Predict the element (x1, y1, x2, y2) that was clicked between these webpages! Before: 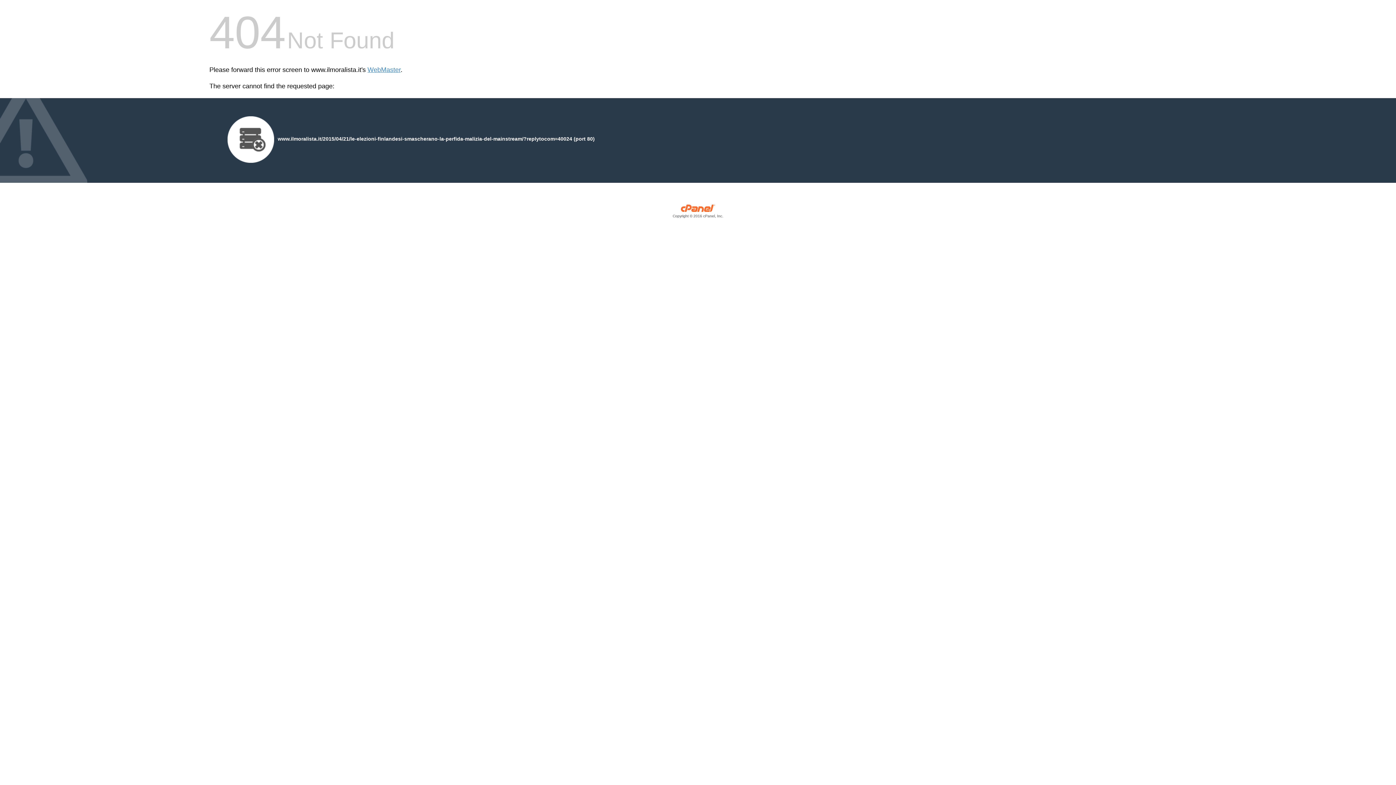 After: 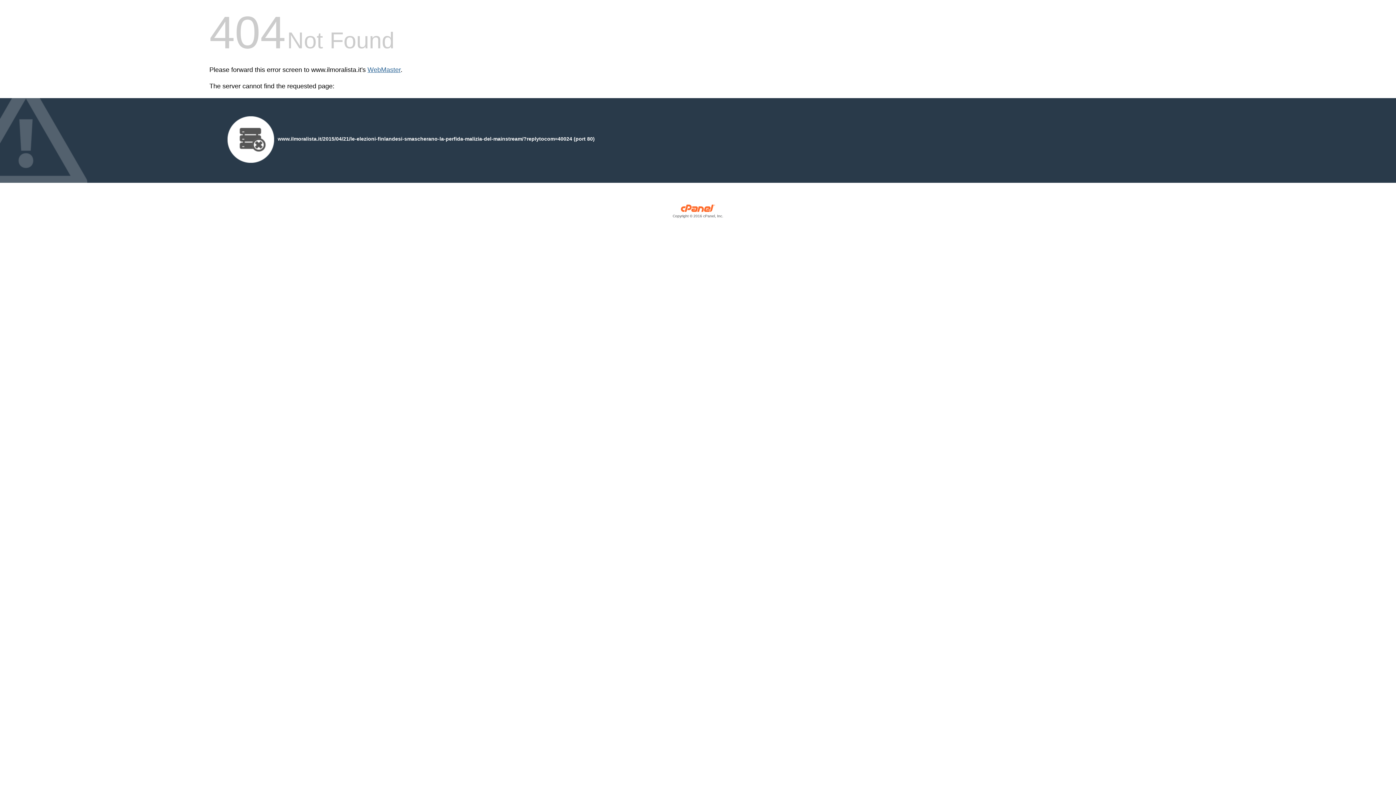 Action: bbox: (367, 66, 400, 73) label: WebMaster